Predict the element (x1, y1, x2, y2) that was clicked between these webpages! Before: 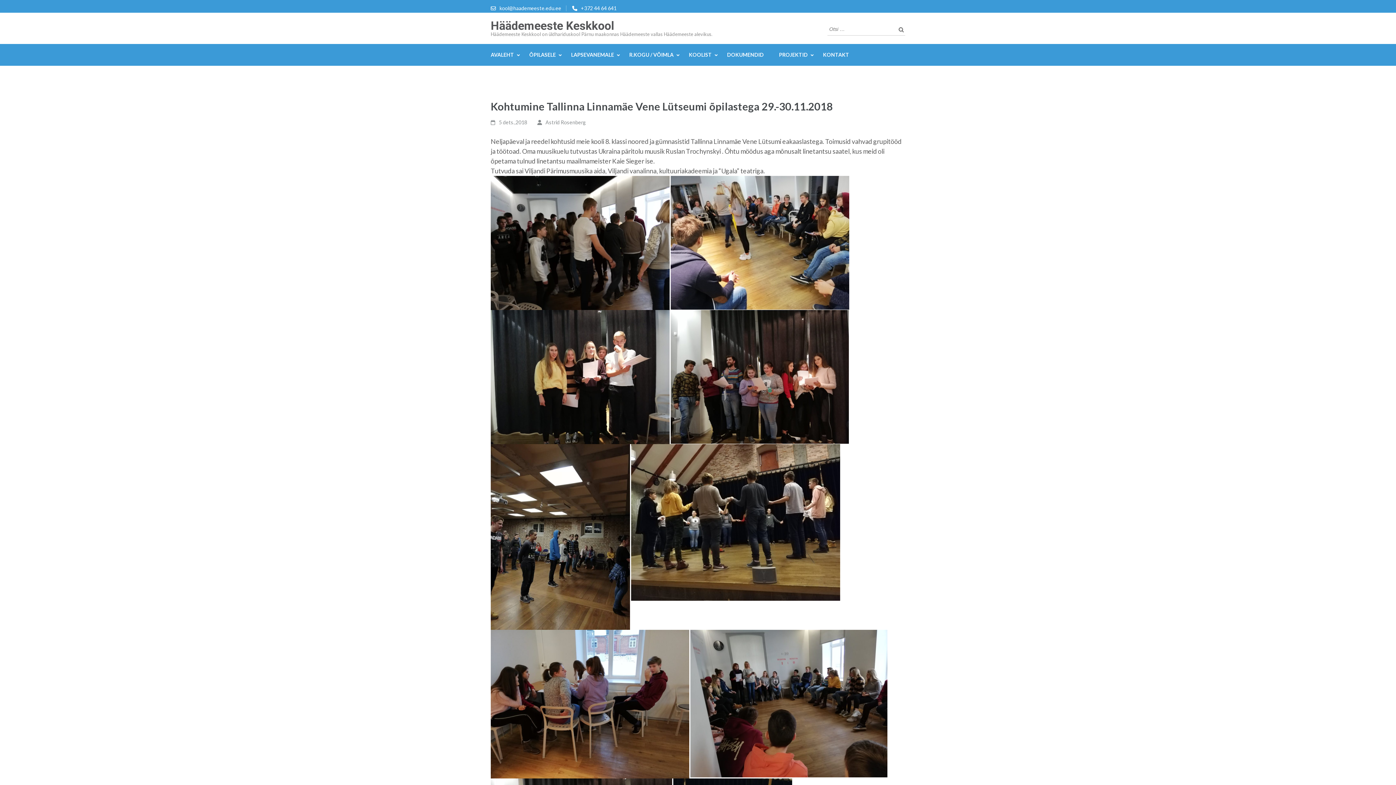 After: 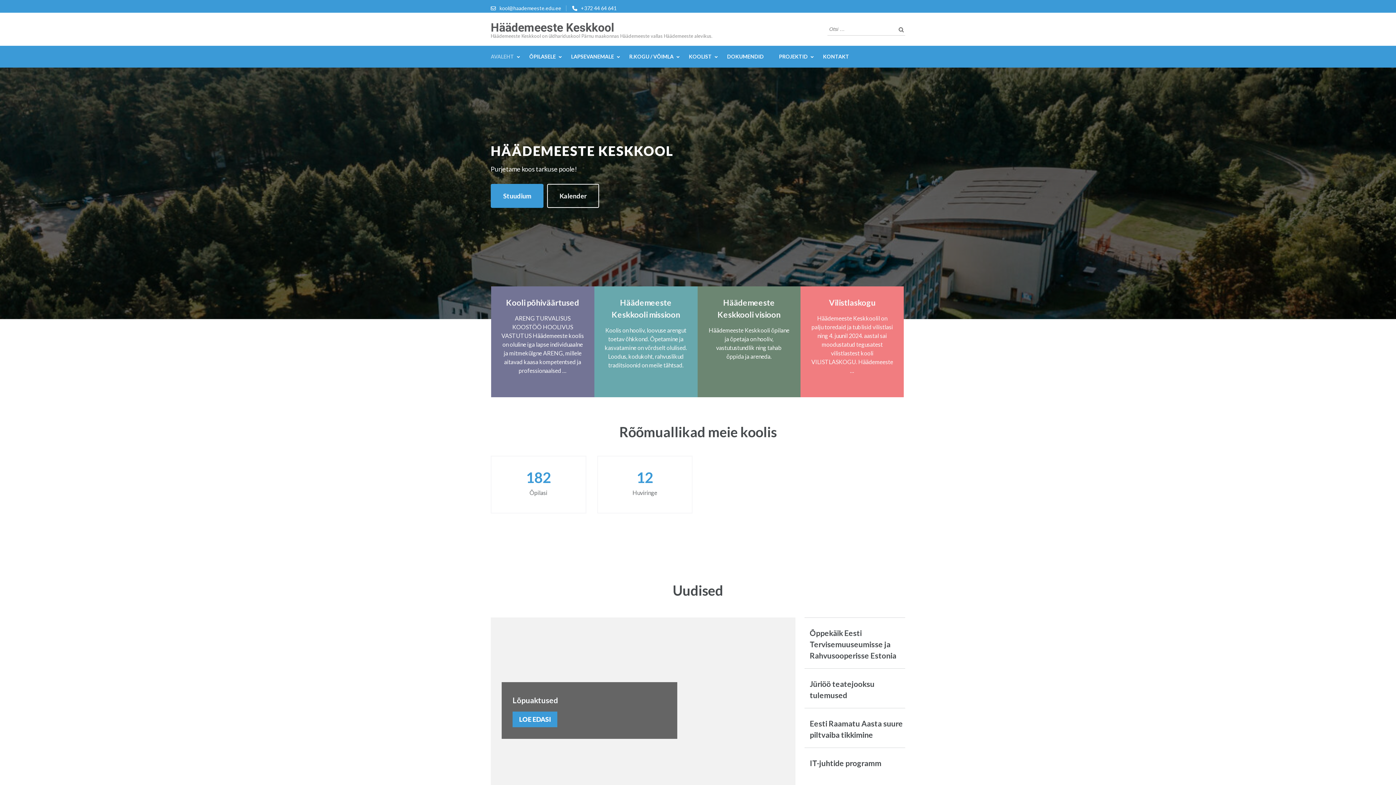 Action: label: AVALEHT bbox: (490, 44, 514, 65)